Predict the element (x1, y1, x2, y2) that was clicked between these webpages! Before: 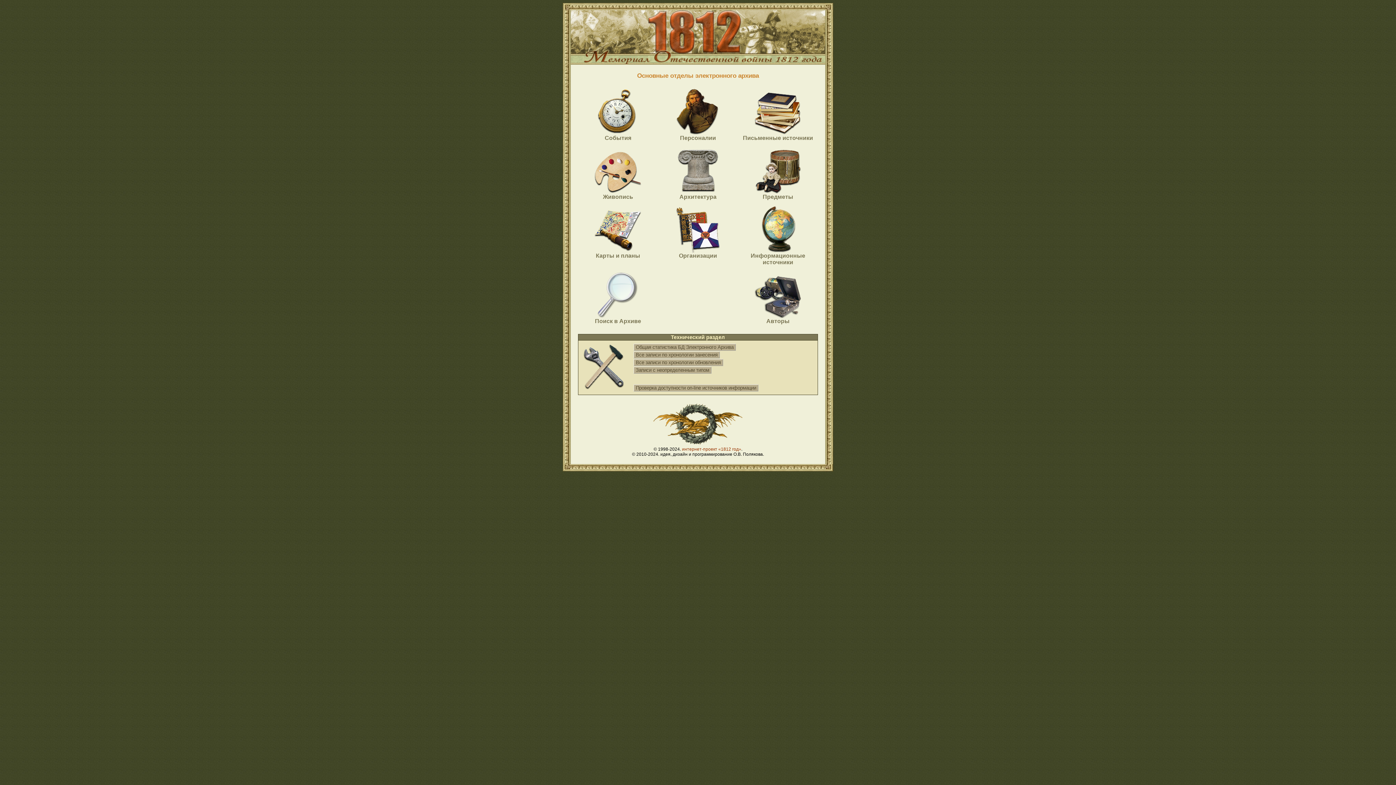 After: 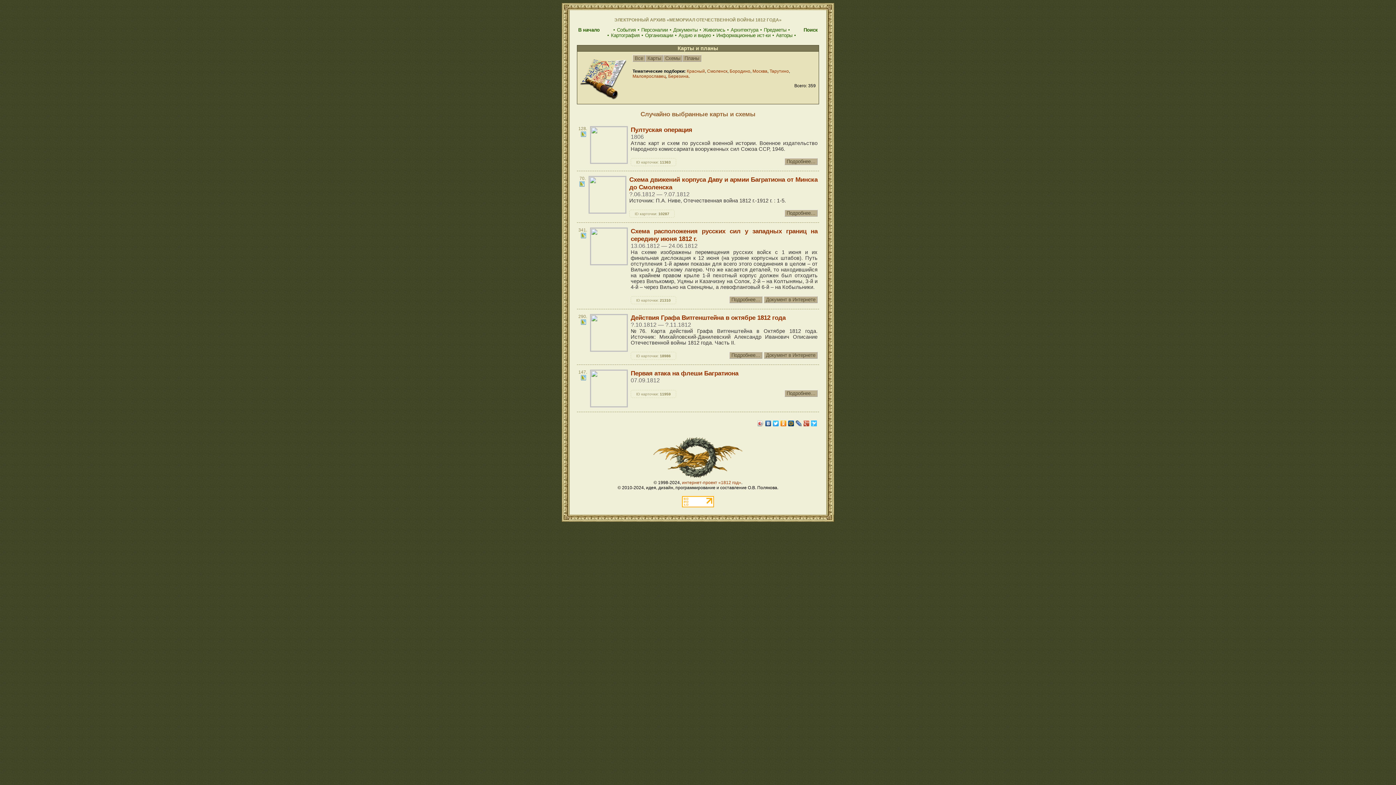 Action: bbox: (594, 247, 641, 253)